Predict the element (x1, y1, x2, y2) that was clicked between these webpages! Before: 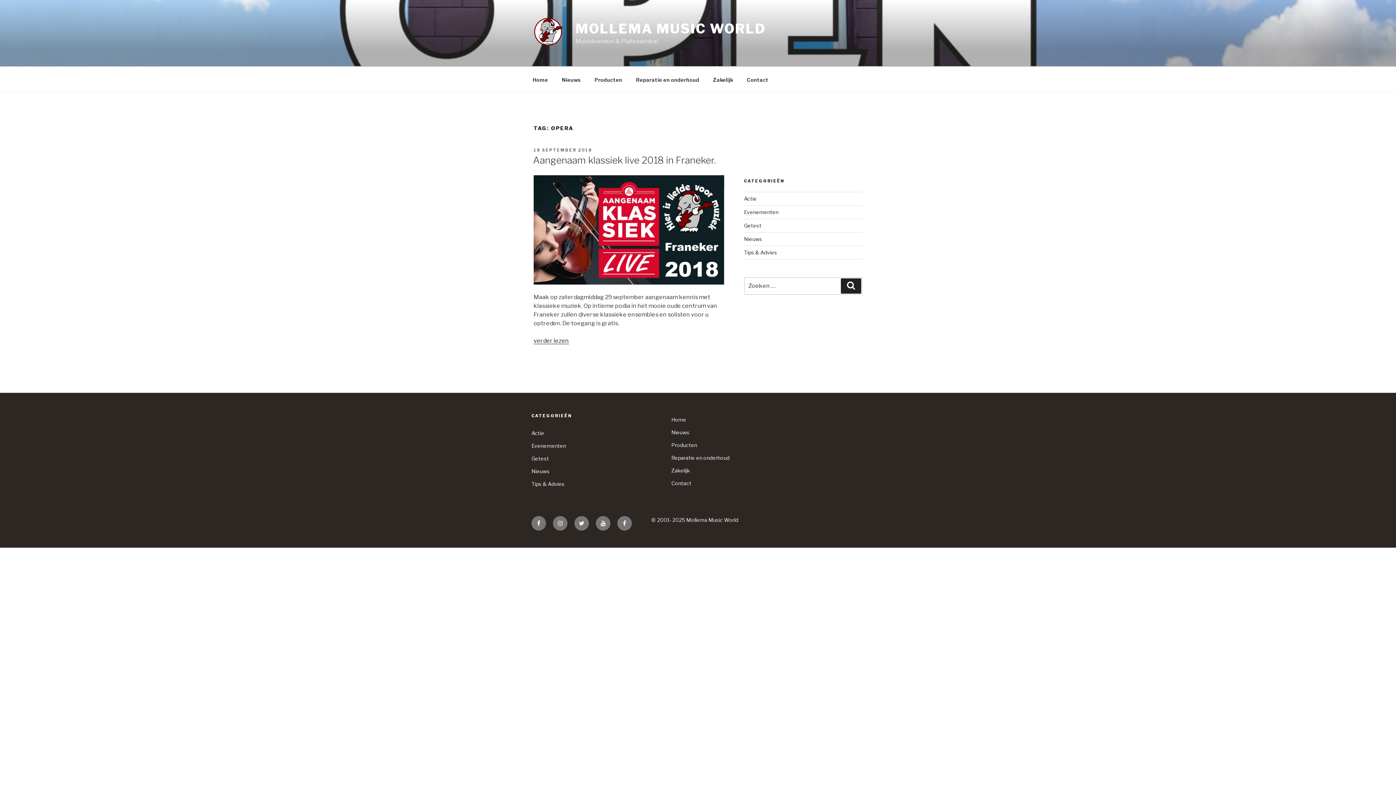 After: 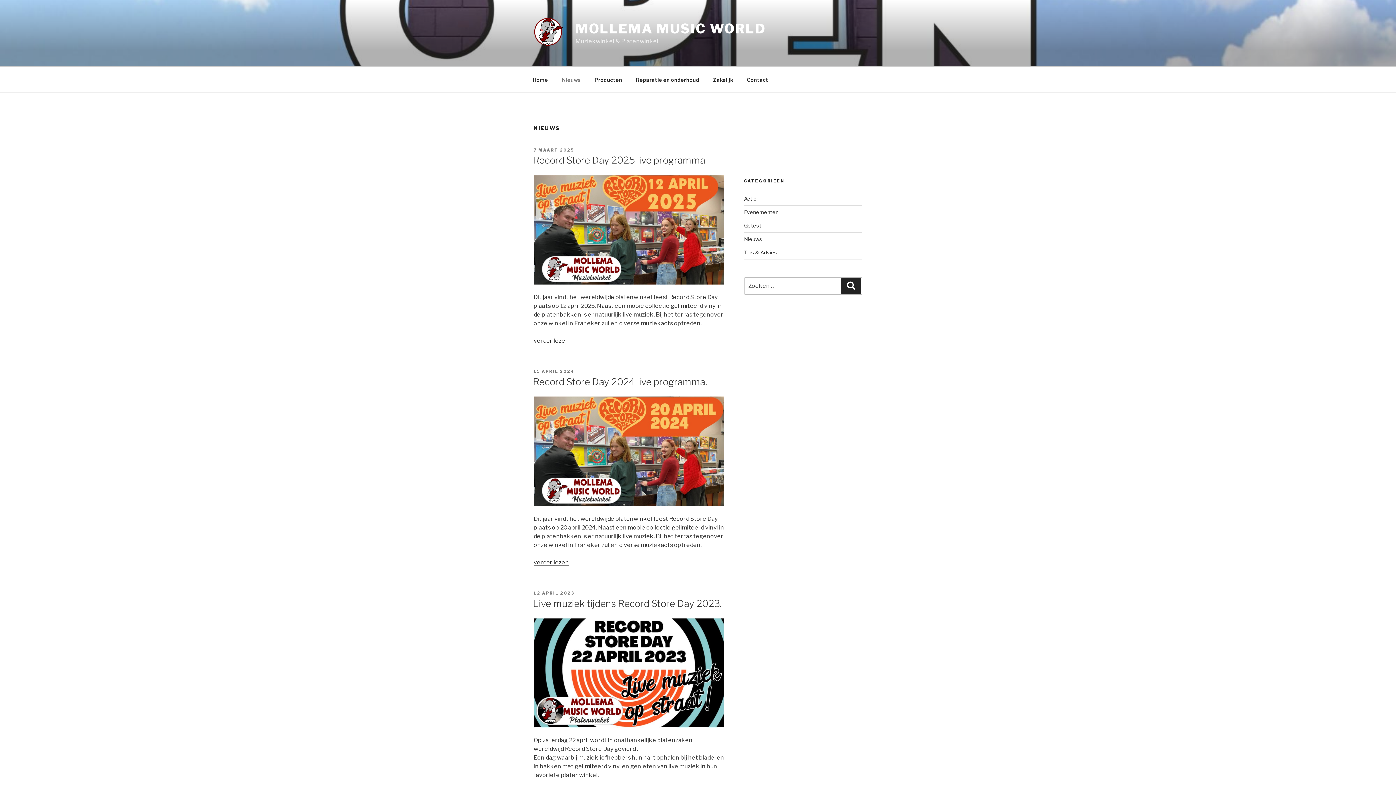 Action: bbox: (555, 70, 587, 88) label: Nieuws